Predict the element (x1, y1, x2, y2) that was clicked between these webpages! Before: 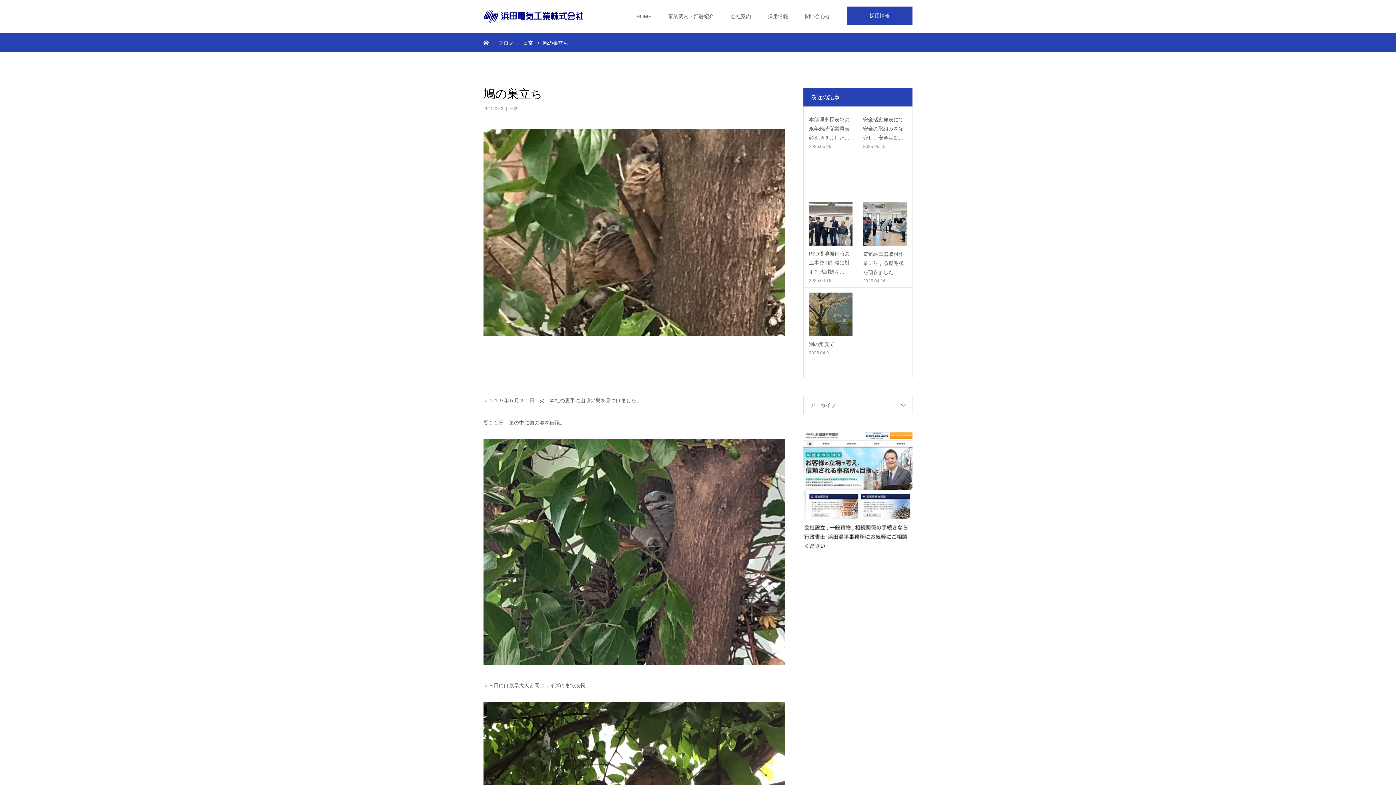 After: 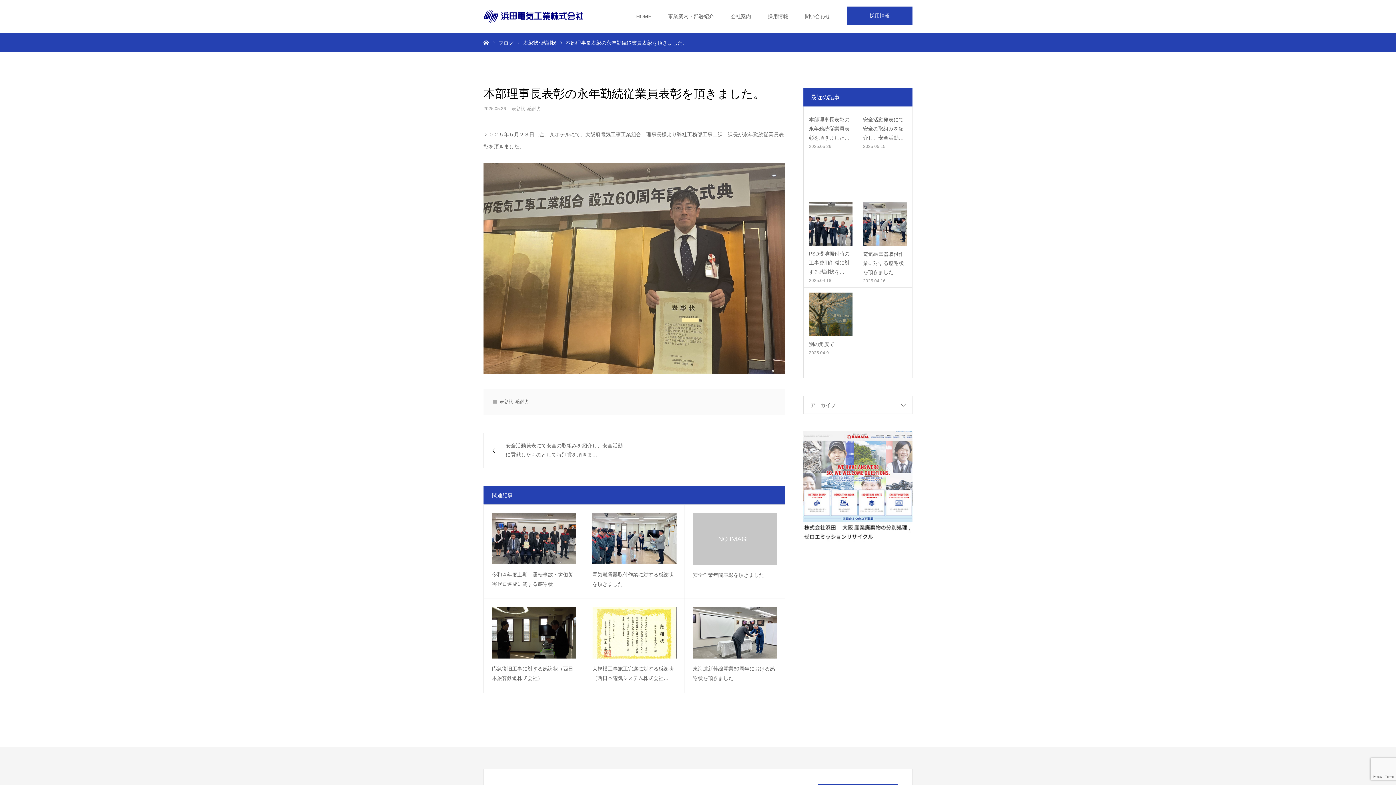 Action: bbox: (809, 115, 852, 142) label: 本部理事長表彰の永年勤続従業員表彰を頂きました…